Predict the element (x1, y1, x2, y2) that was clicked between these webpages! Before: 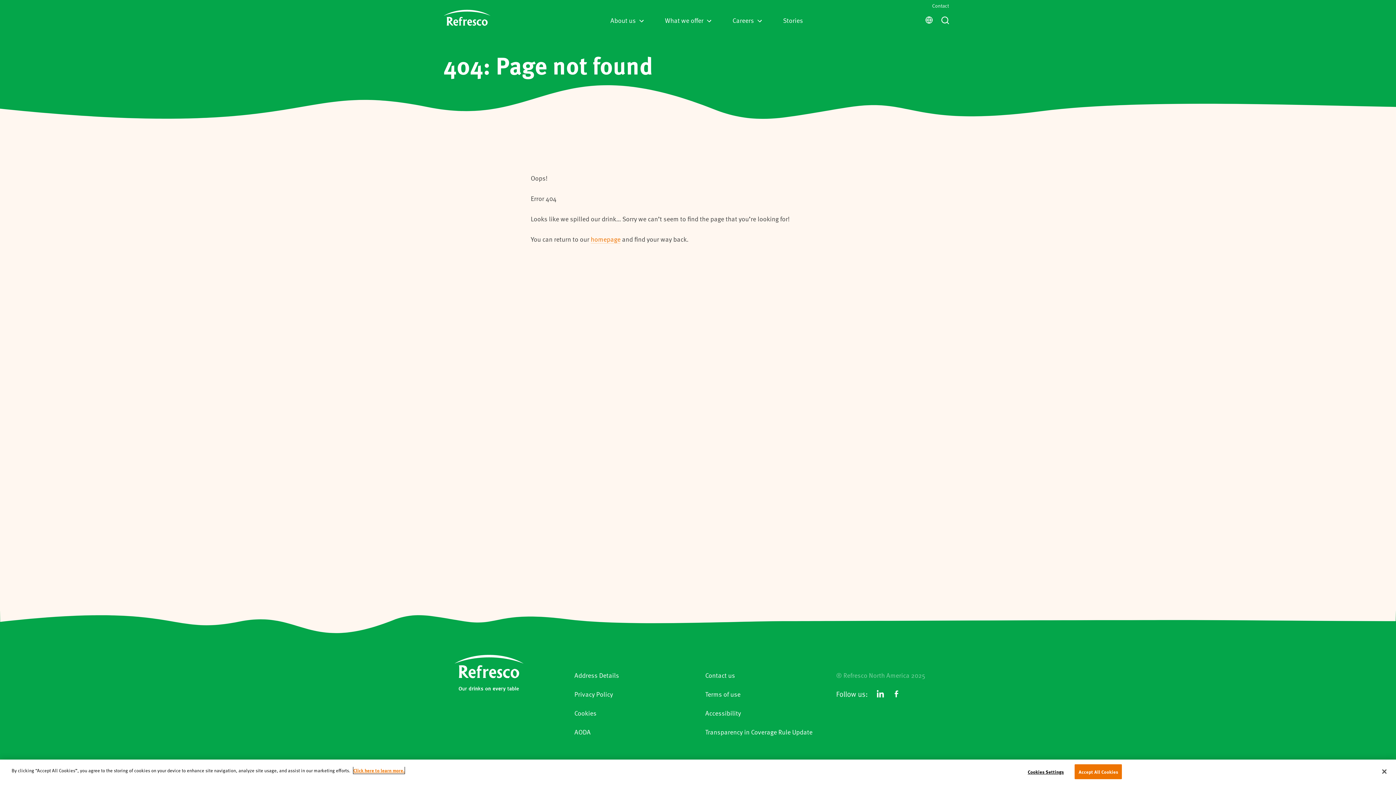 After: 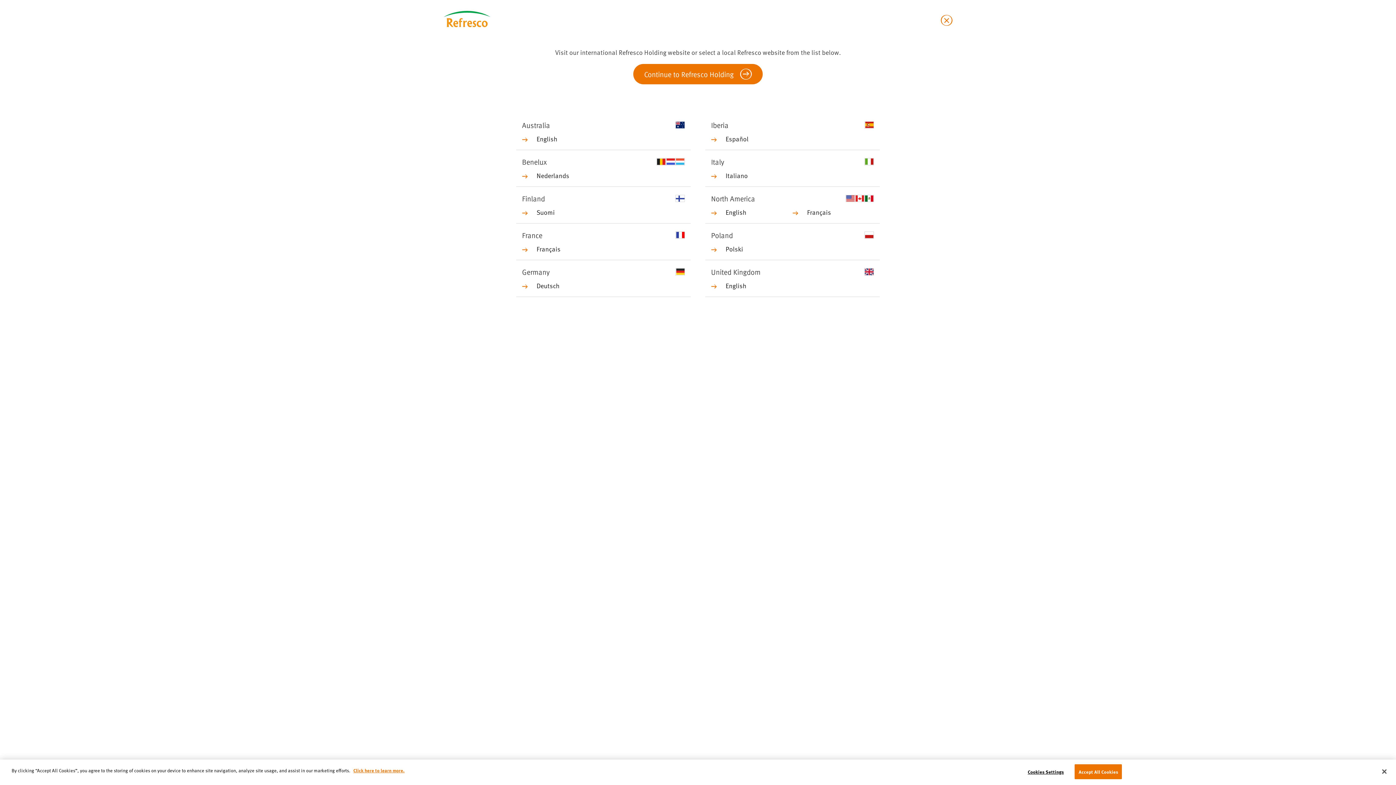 Action: label: International bbox: (922, 11, 936, 24)